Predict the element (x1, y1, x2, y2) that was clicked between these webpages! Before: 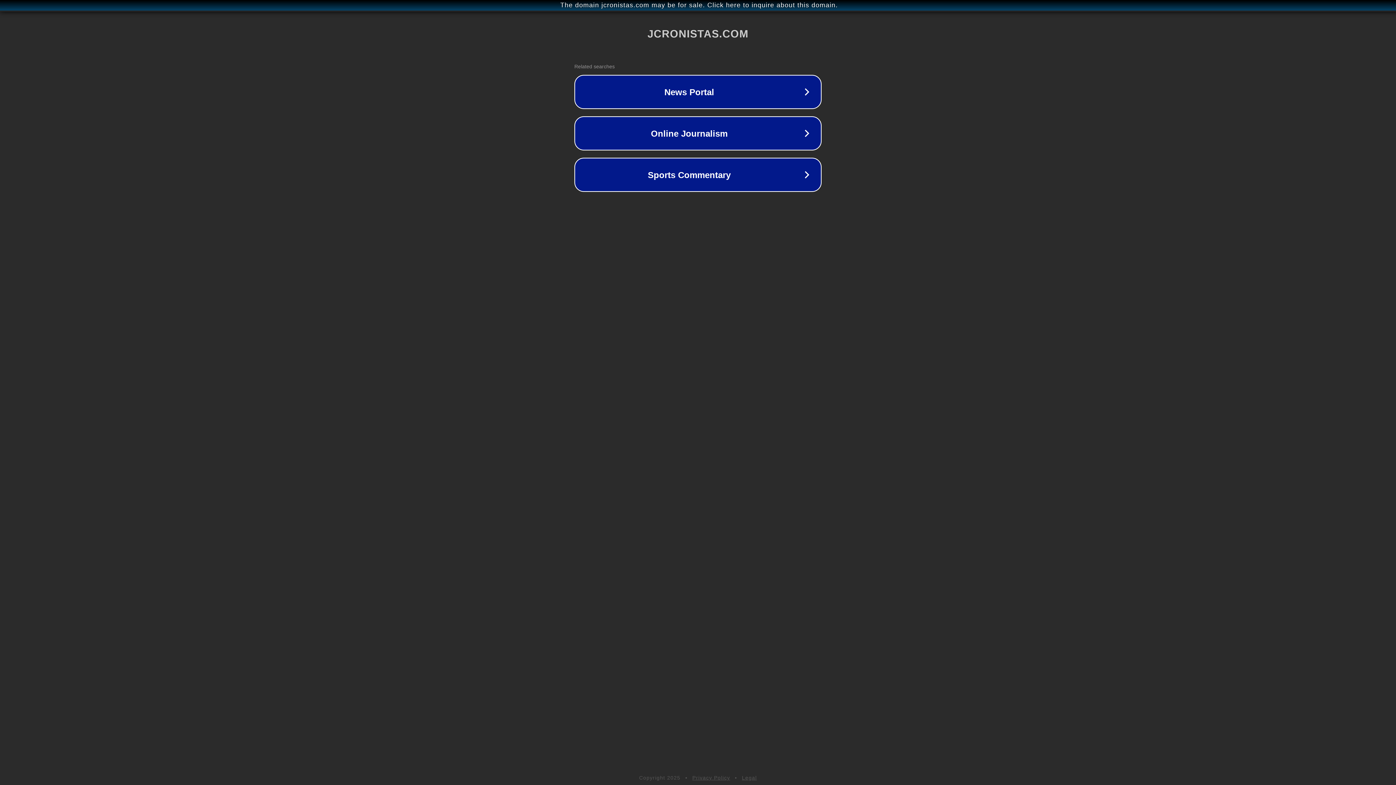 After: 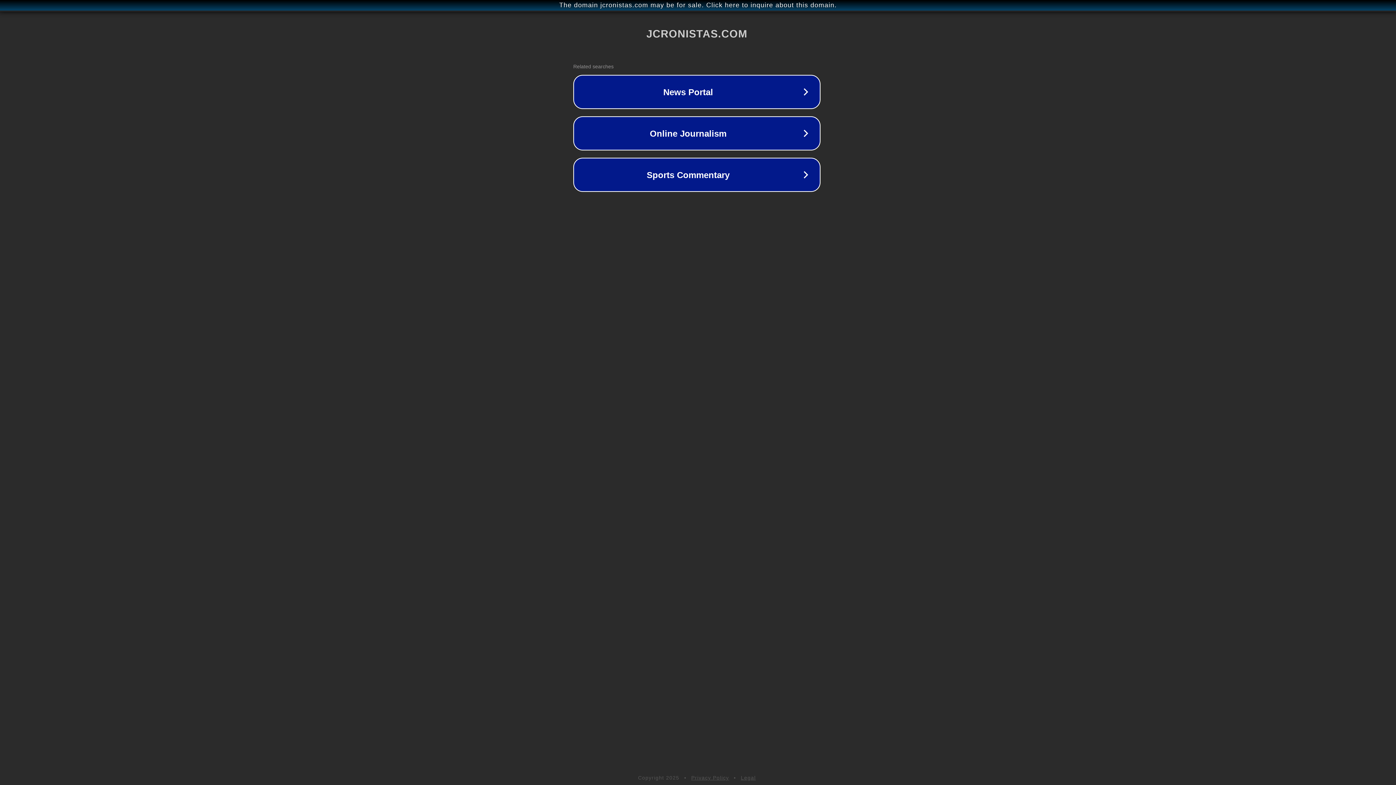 Action: bbox: (1, 1, 1397, 9) label: The domain jcronistas.com may be for sale. Click here to inquire about this domain.